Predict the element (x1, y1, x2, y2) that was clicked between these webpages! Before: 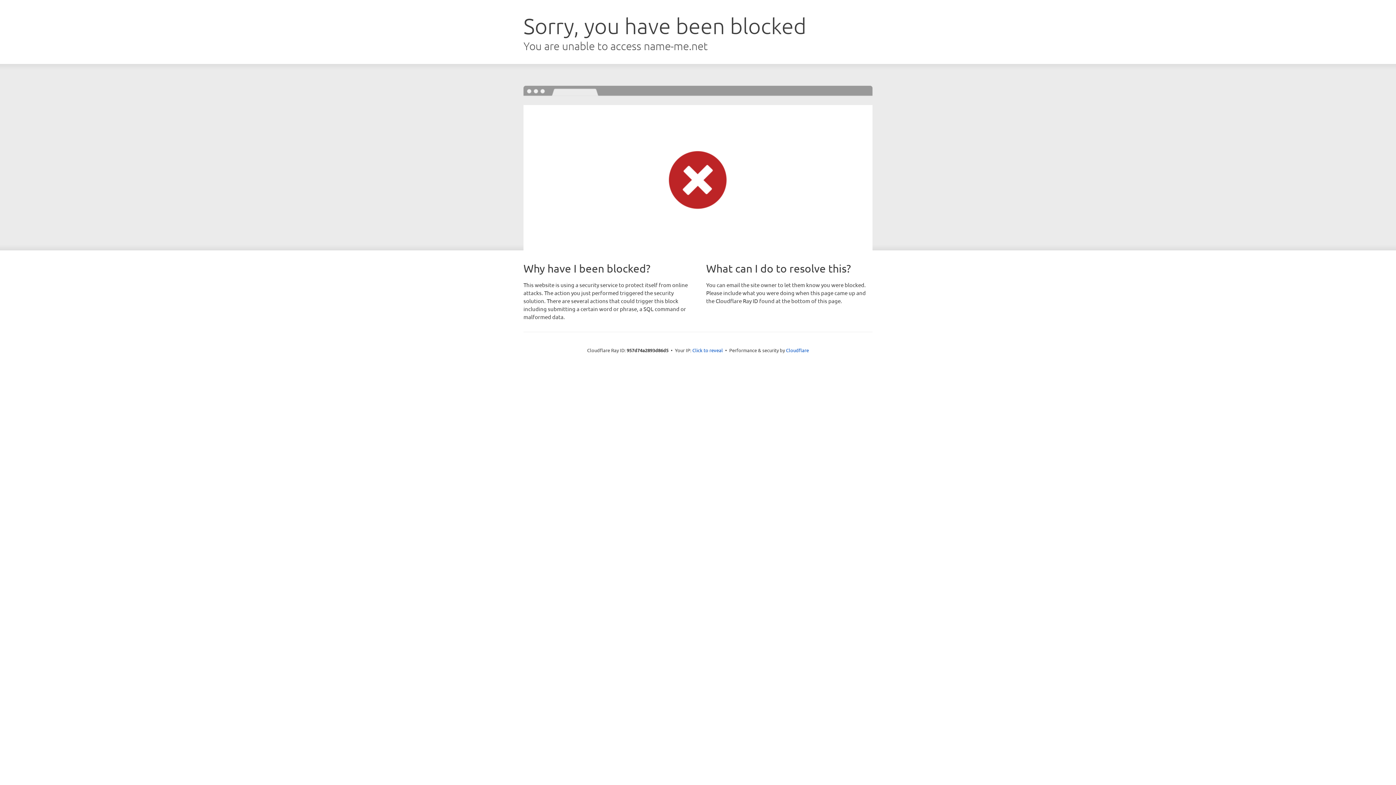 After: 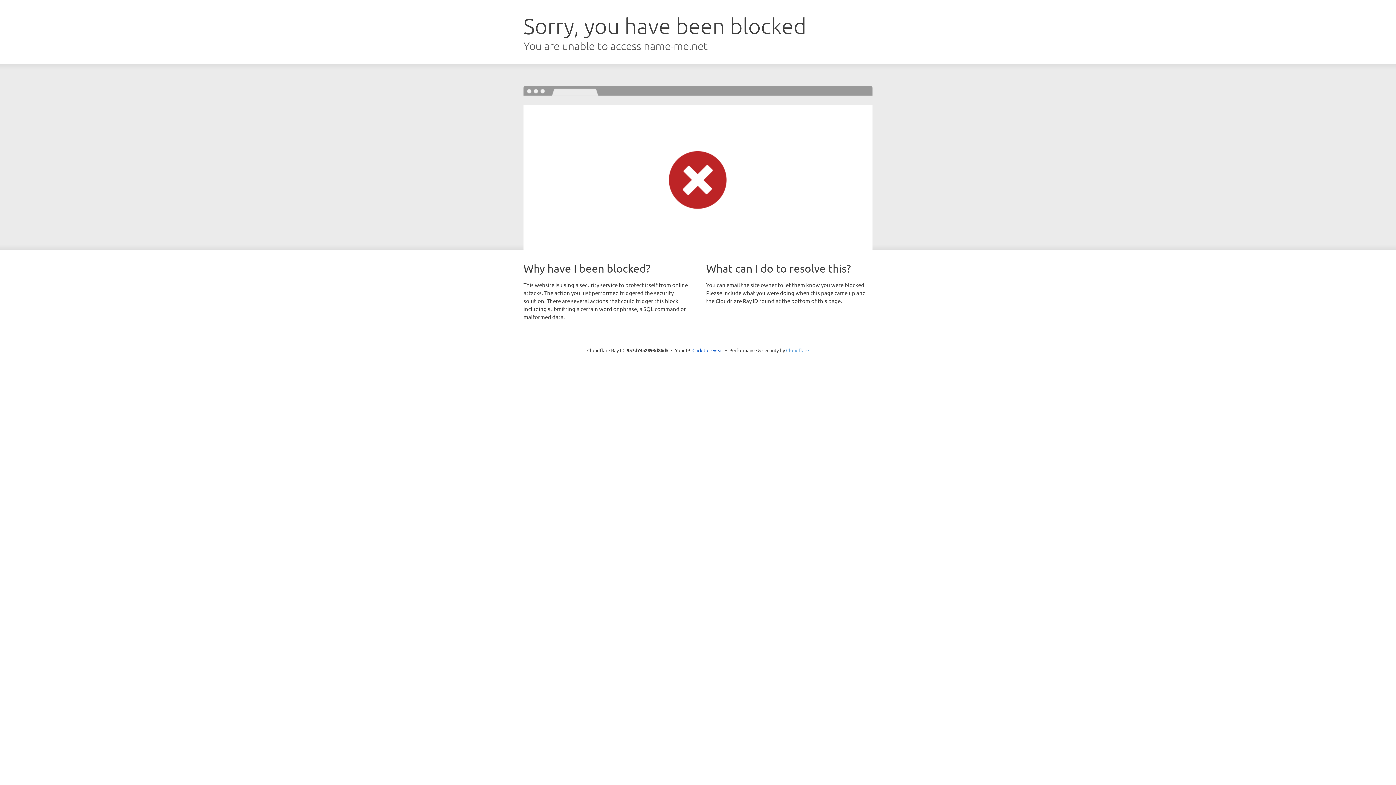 Action: label: Cloudflare bbox: (786, 347, 809, 353)